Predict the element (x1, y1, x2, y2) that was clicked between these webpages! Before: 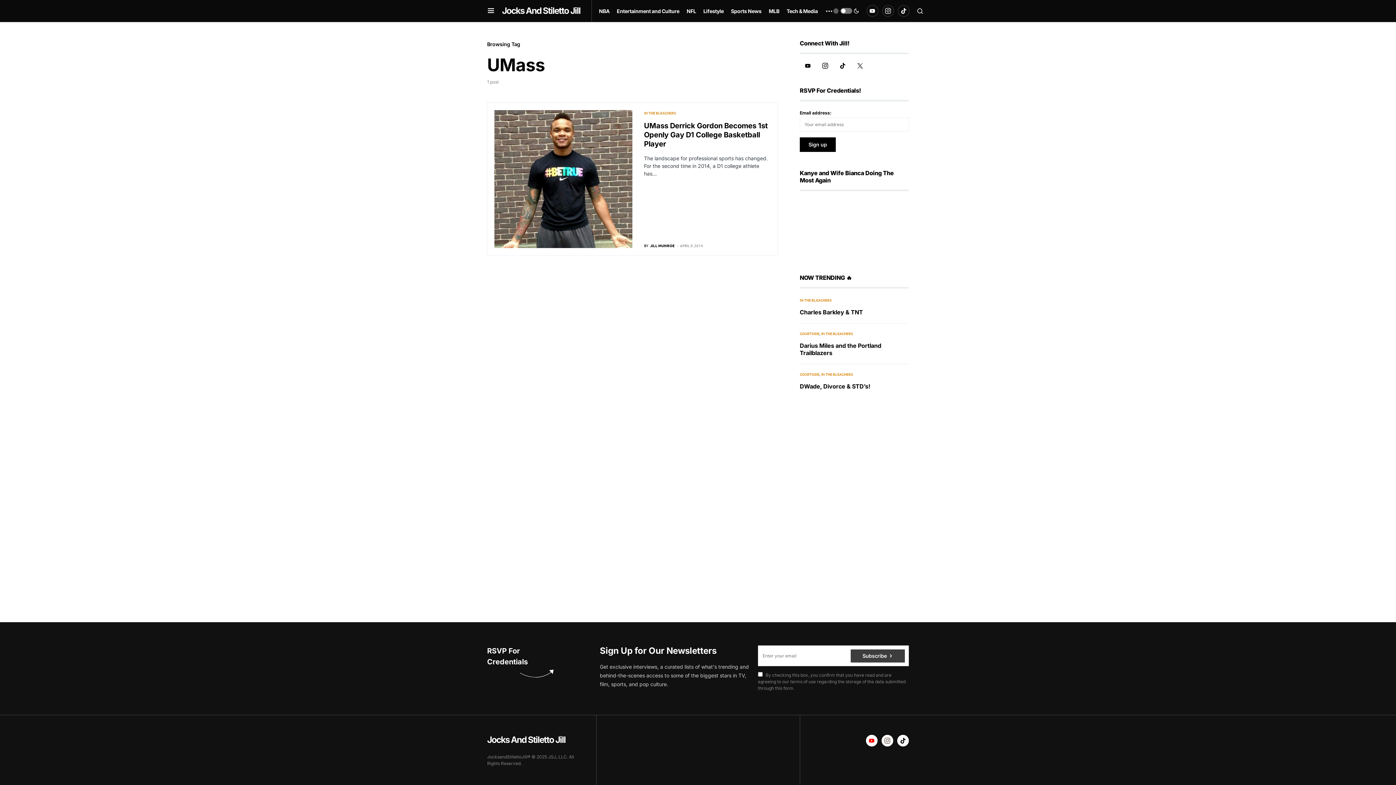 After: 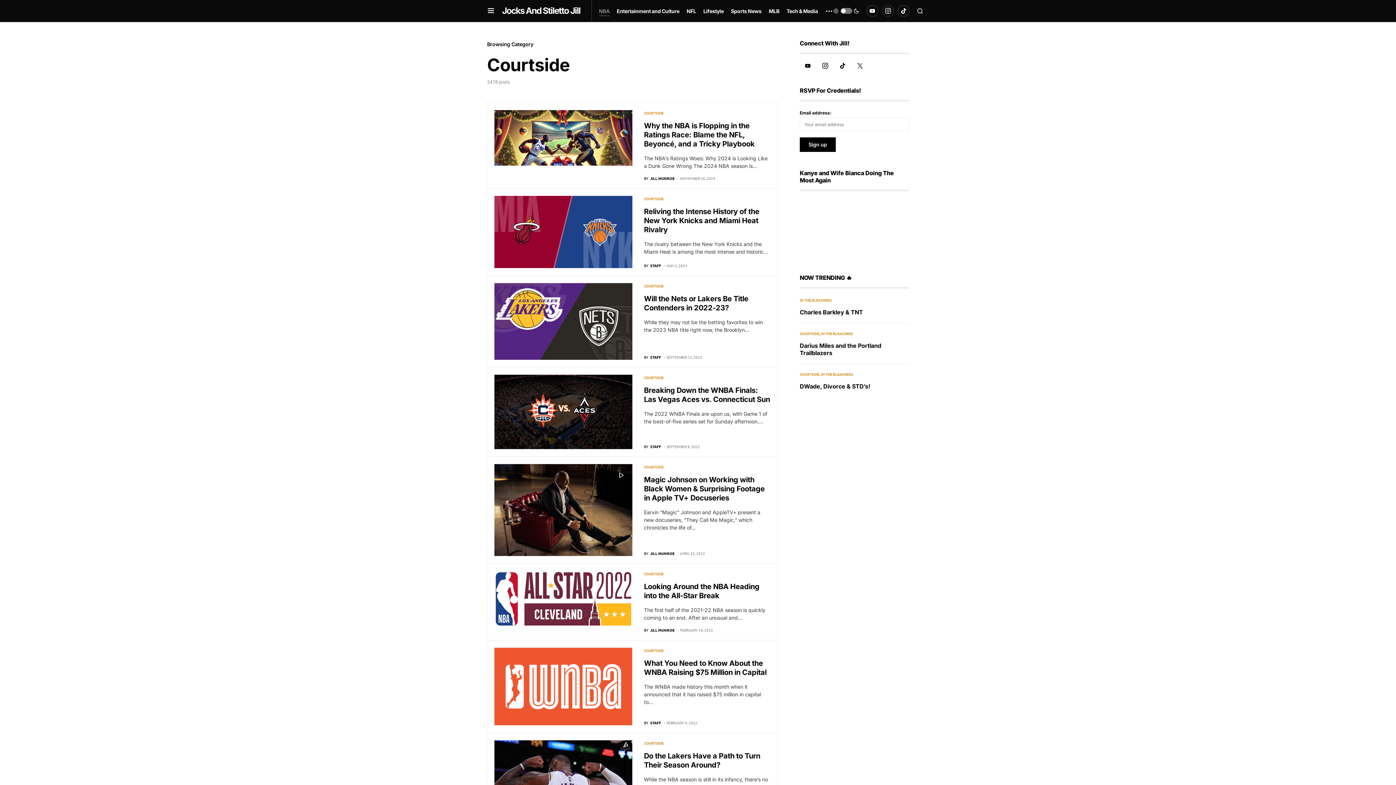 Action: bbox: (800, 371, 819, 377) label: COURTSIDE